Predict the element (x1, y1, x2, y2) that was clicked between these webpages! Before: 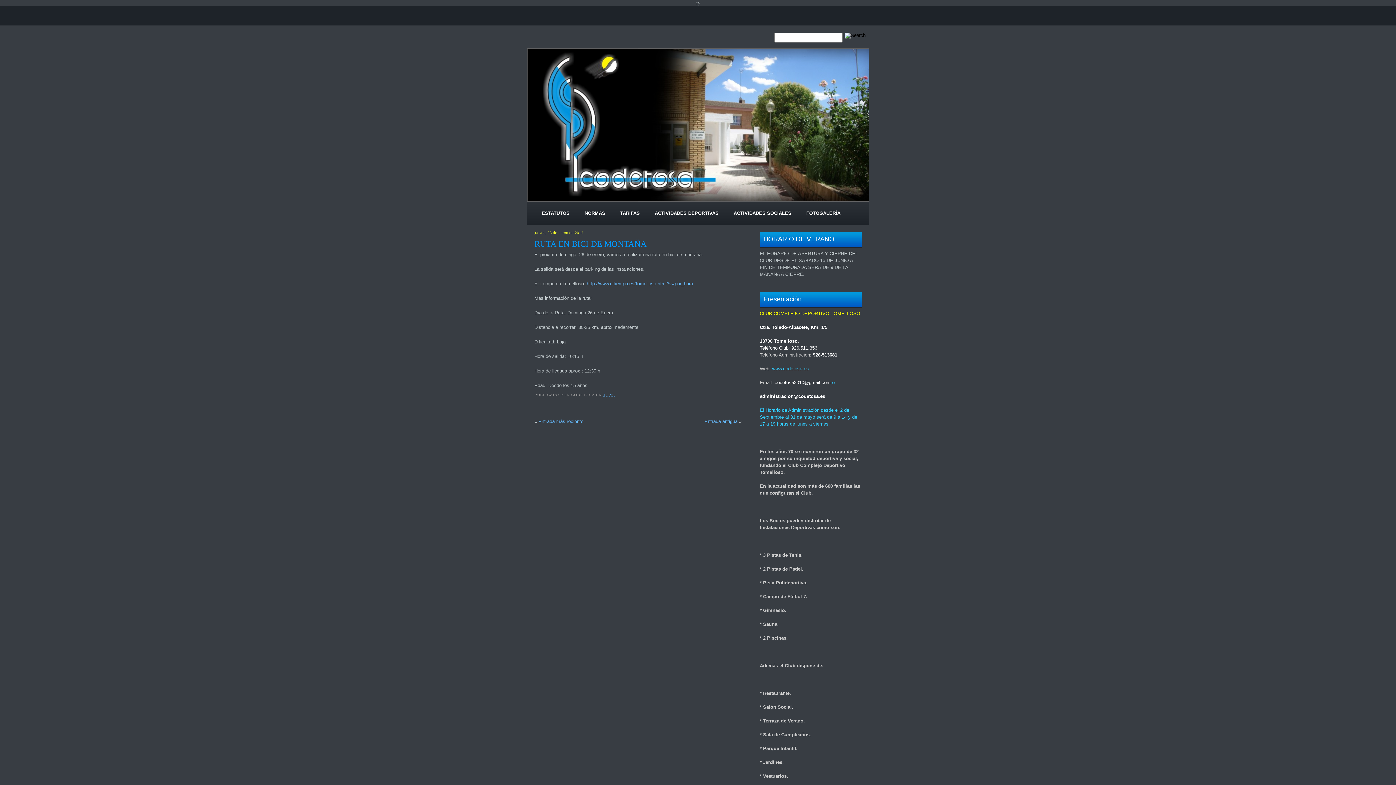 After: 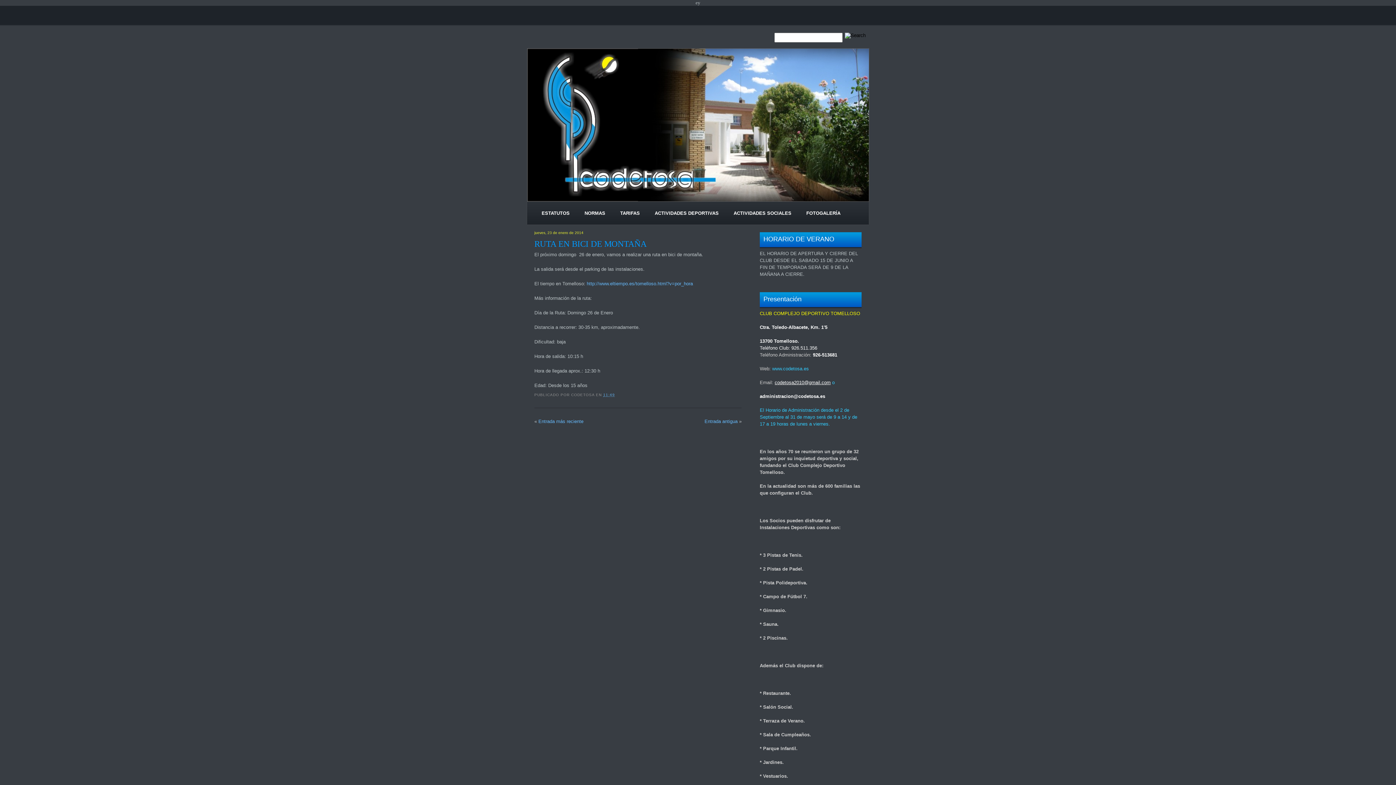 Action: label: codetosa2010@gmail.com bbox: (774, 379, 830, 385)